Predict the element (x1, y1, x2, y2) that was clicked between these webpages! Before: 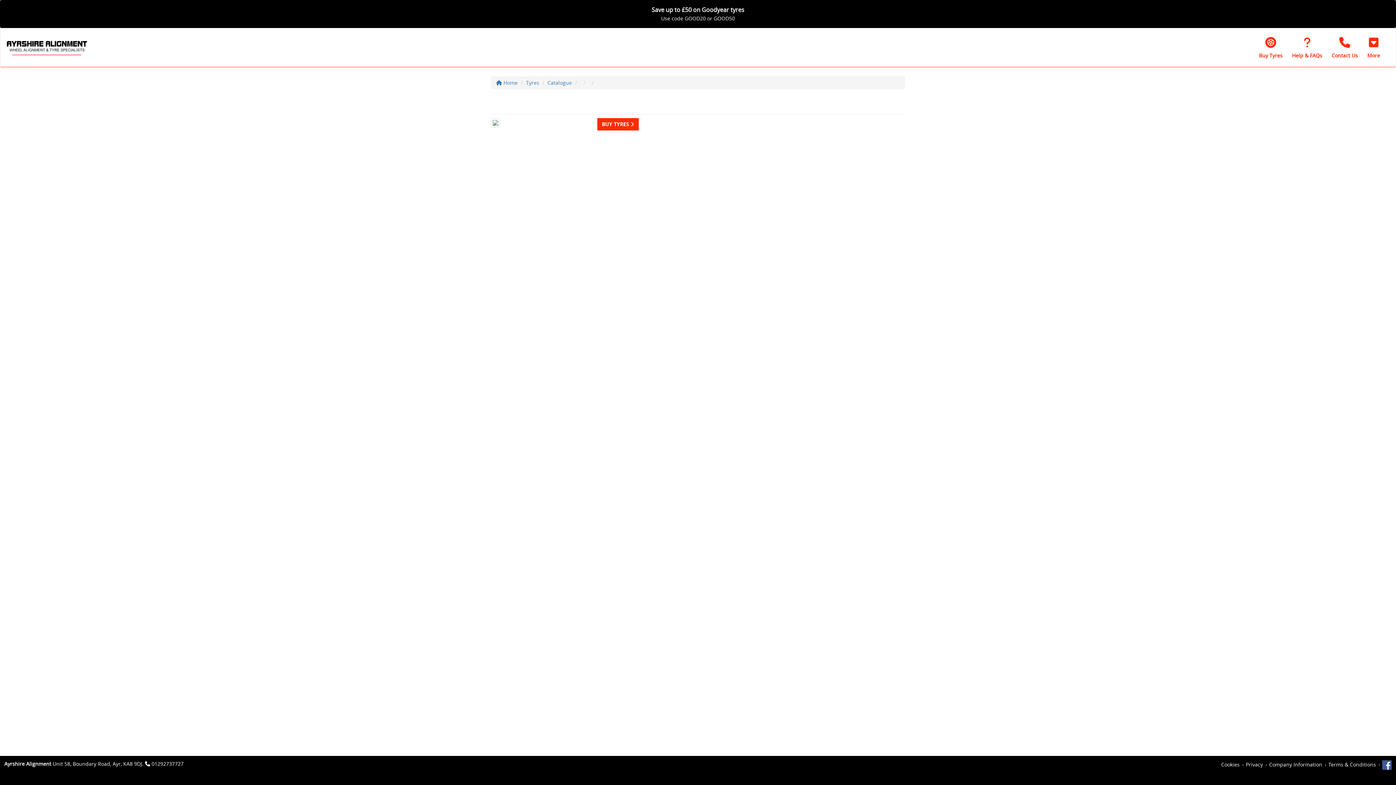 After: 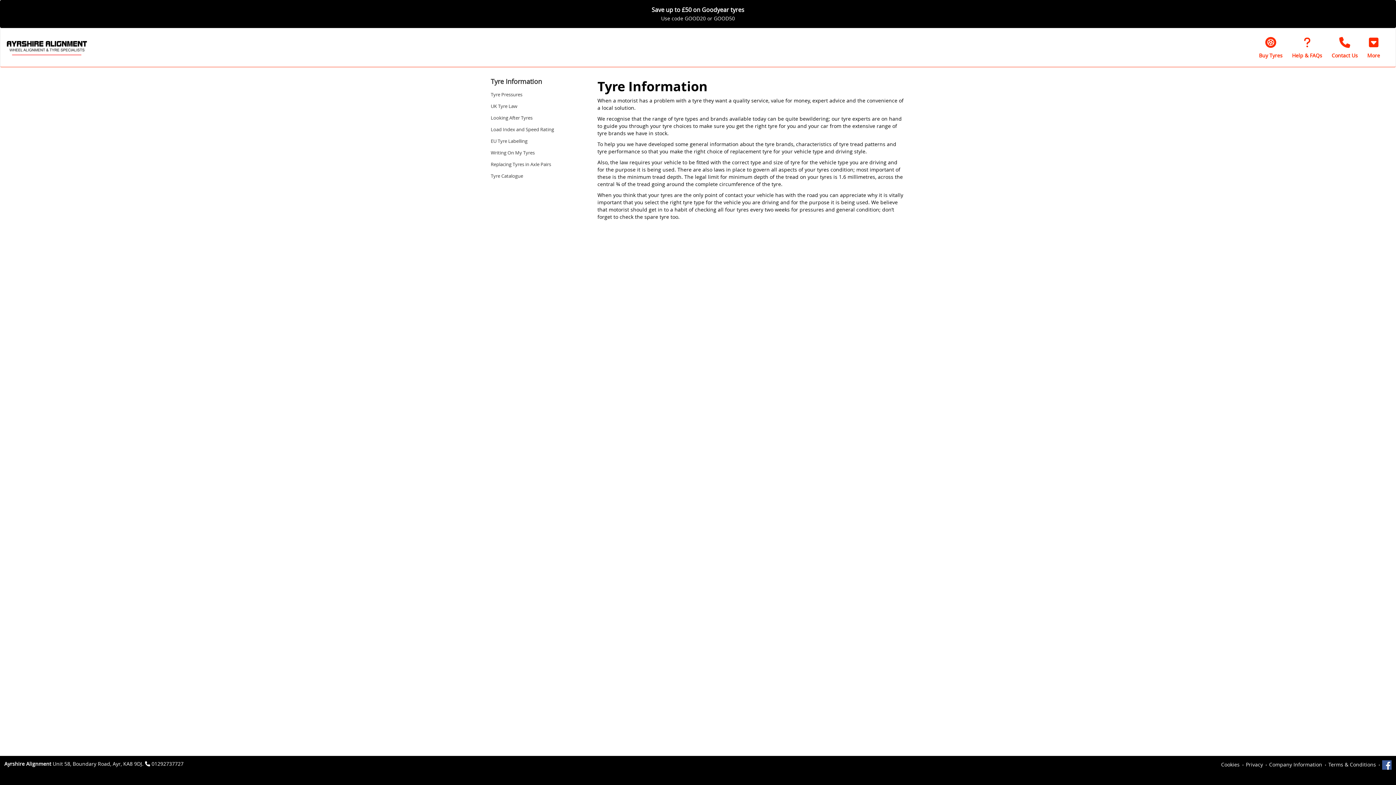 Action: bbox: (1287, 32, 1327, 62) label: Help & FAQs